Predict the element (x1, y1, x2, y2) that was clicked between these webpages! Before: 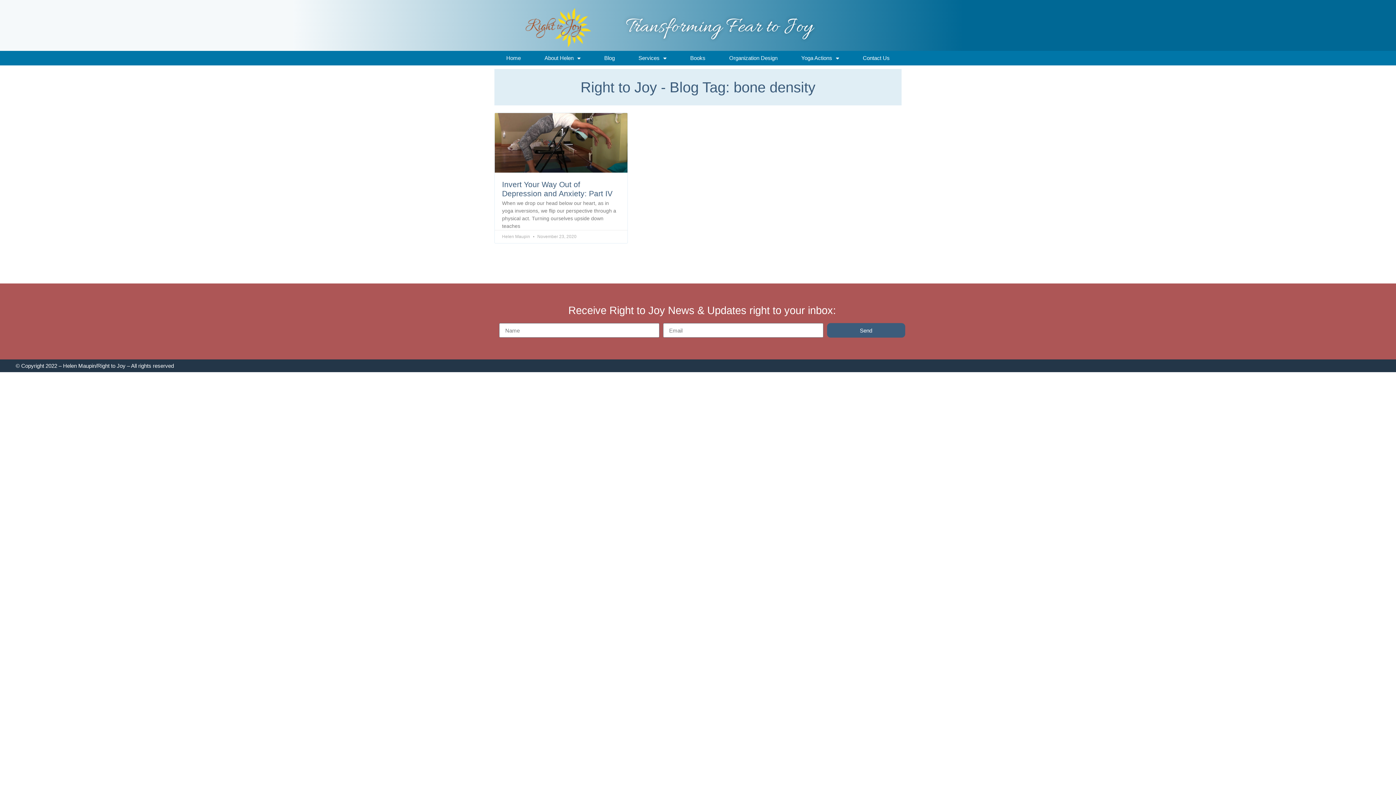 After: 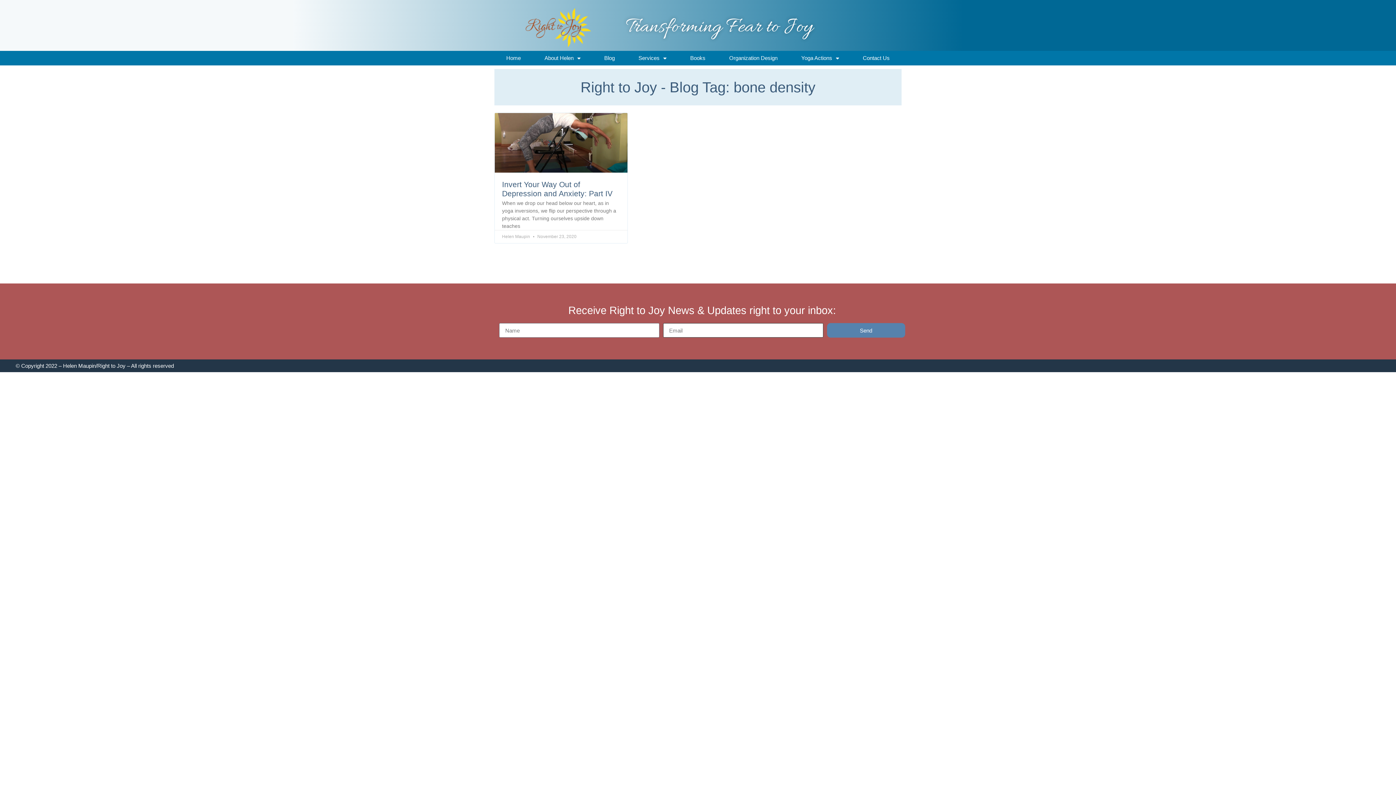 Action: bbox: (827, 323, 905, 337) label: Send